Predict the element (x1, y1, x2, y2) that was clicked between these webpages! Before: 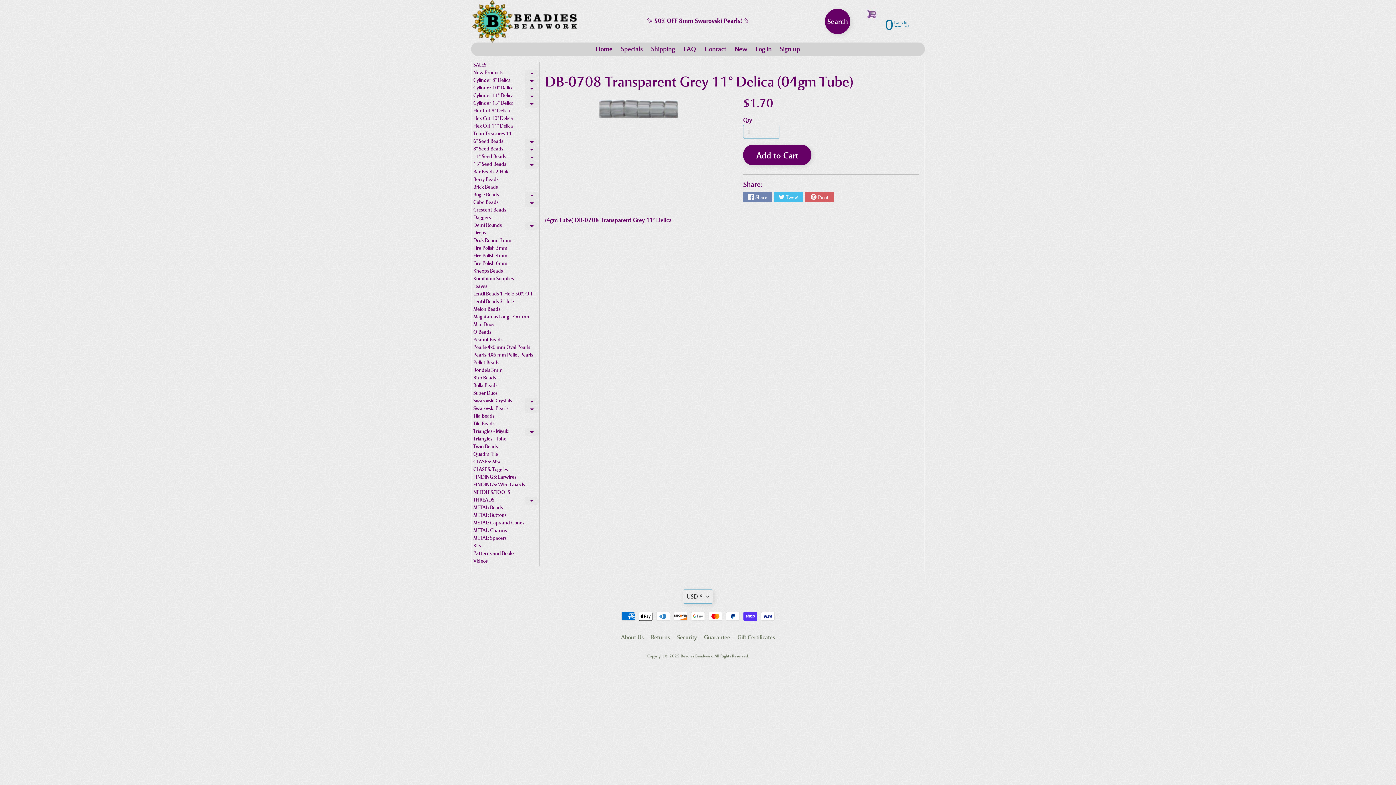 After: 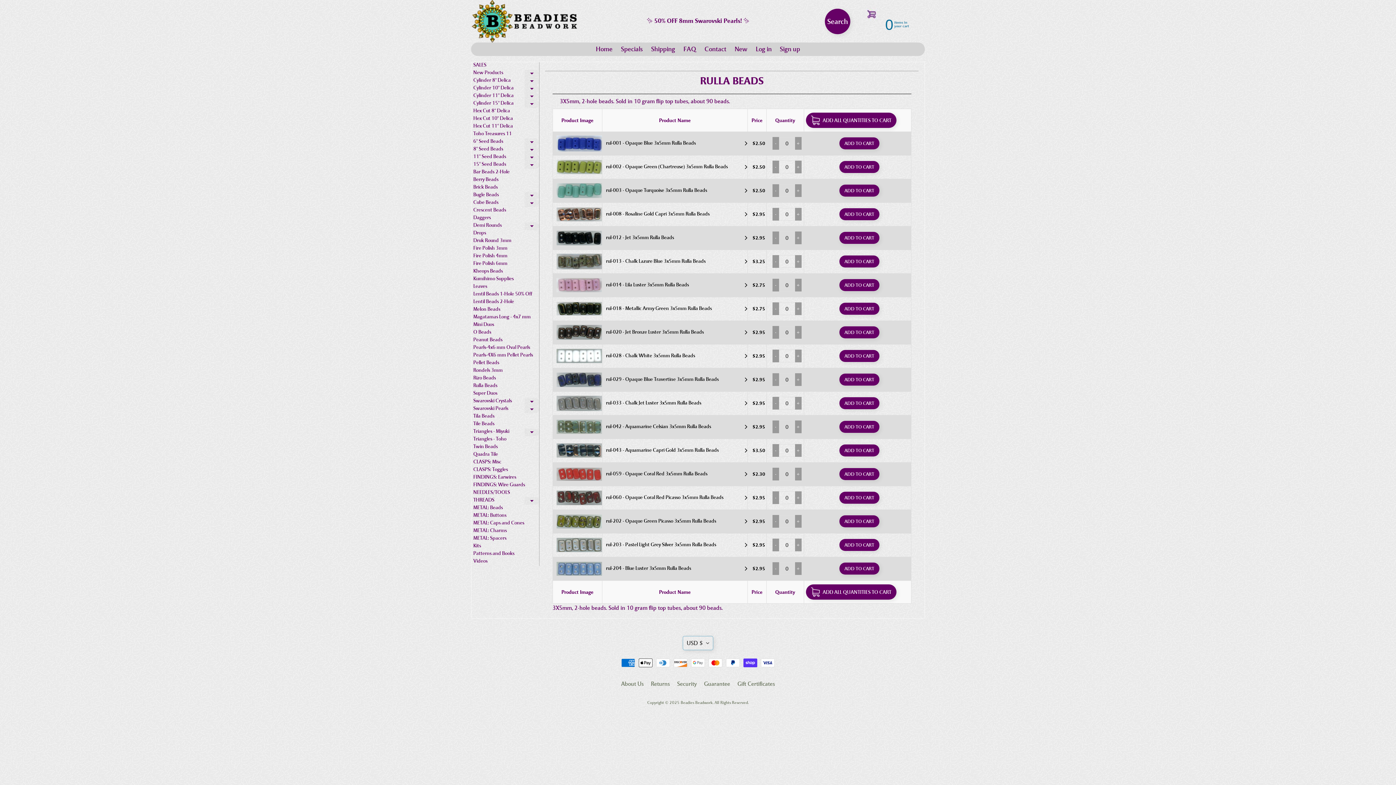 Action: bbox: (471, 383, 539, 390) label: Rulla Beads